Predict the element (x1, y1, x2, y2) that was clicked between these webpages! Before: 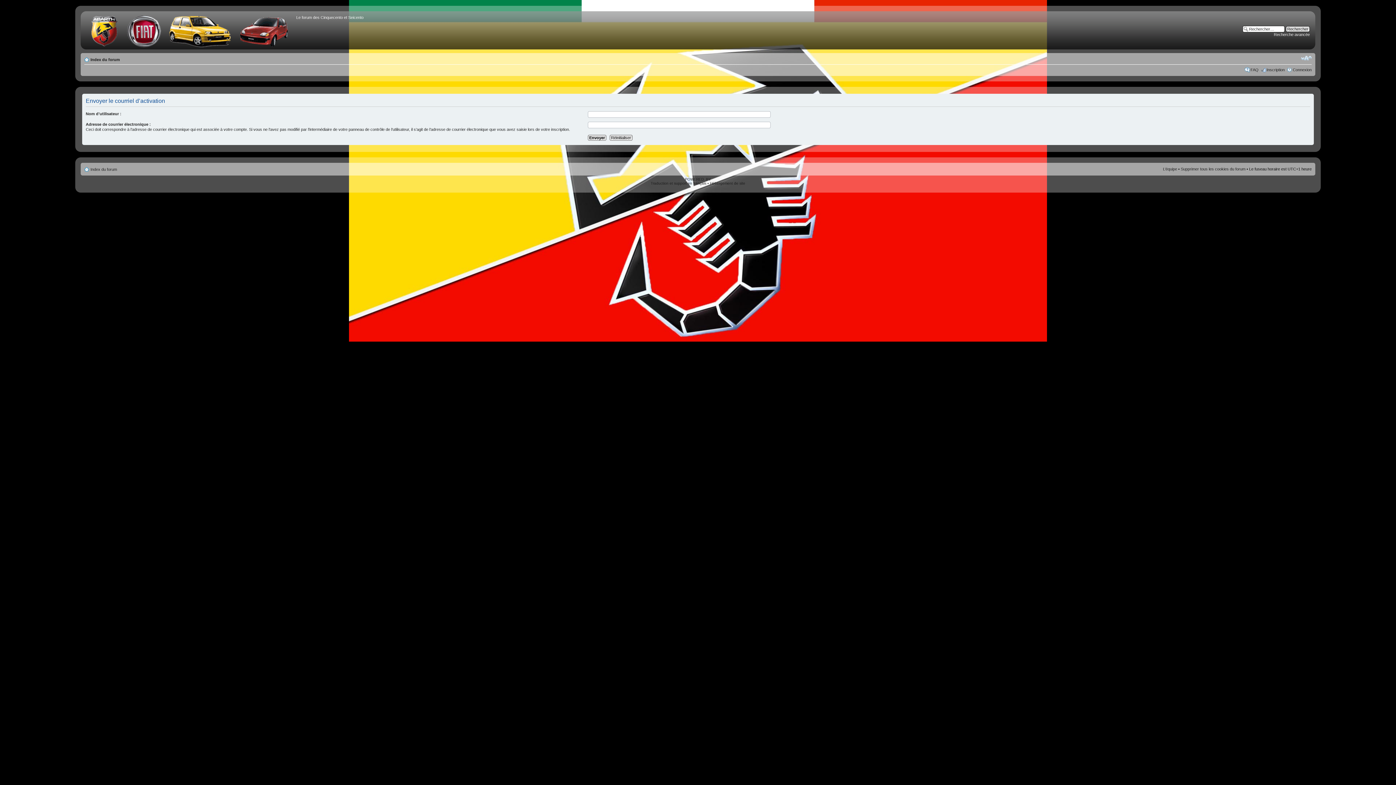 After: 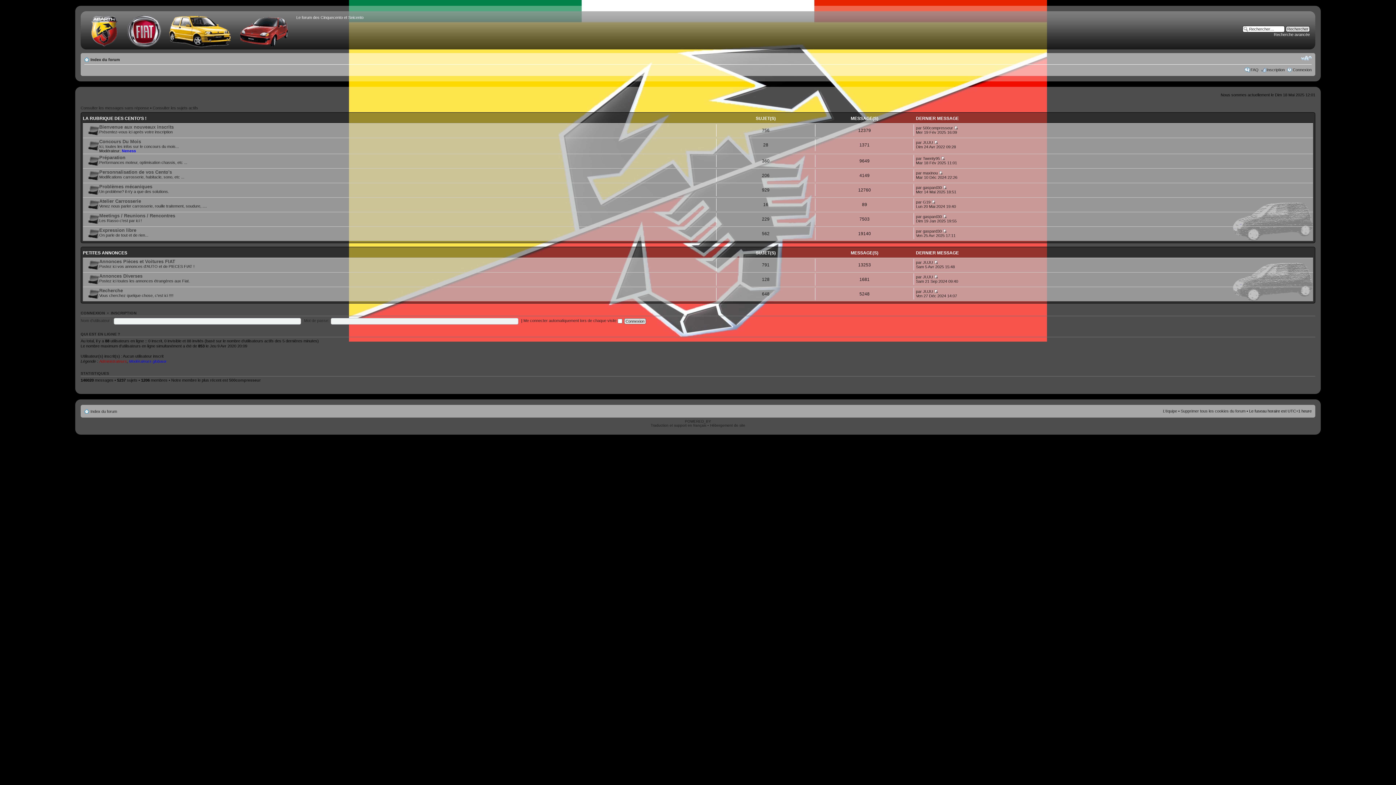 Action: label: Index du forum bbox: (90, 57, 120, 61)